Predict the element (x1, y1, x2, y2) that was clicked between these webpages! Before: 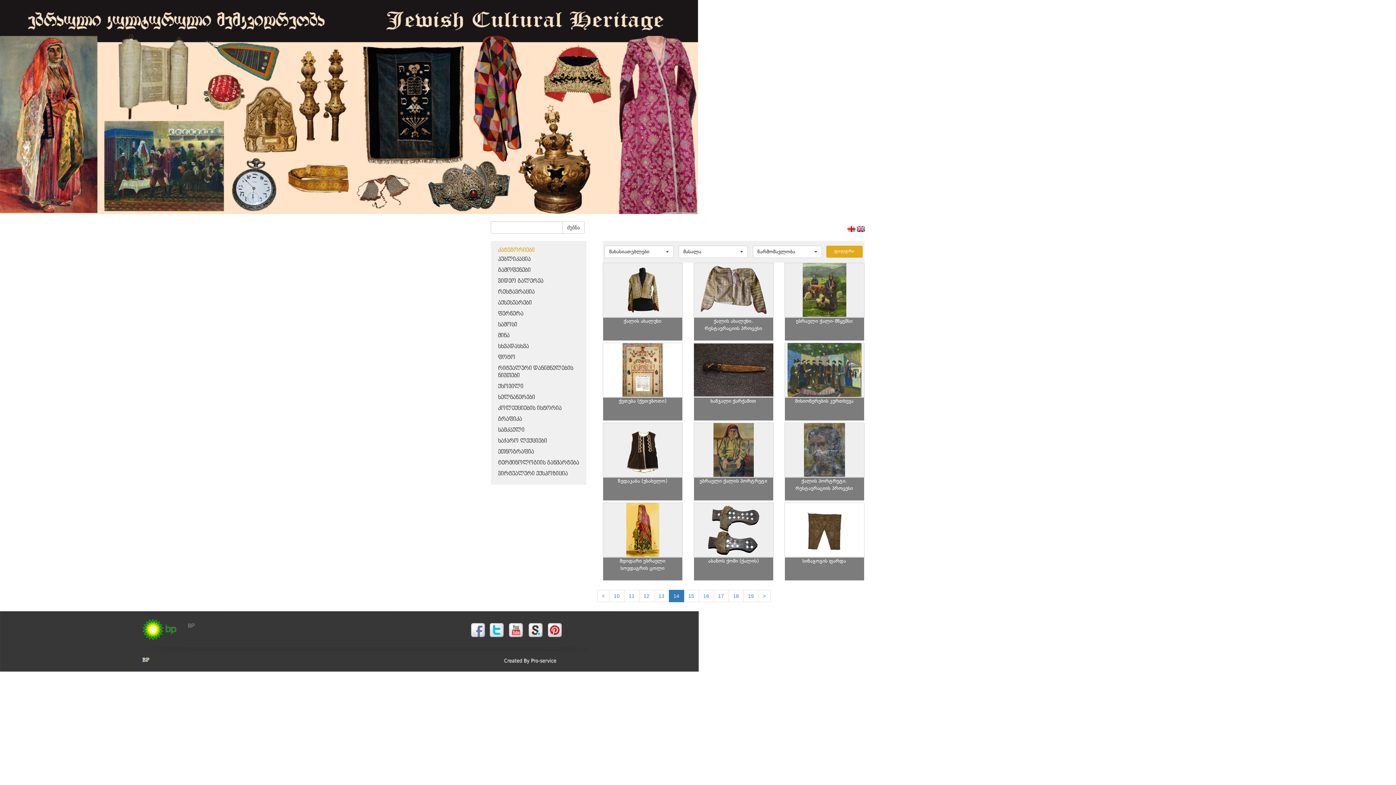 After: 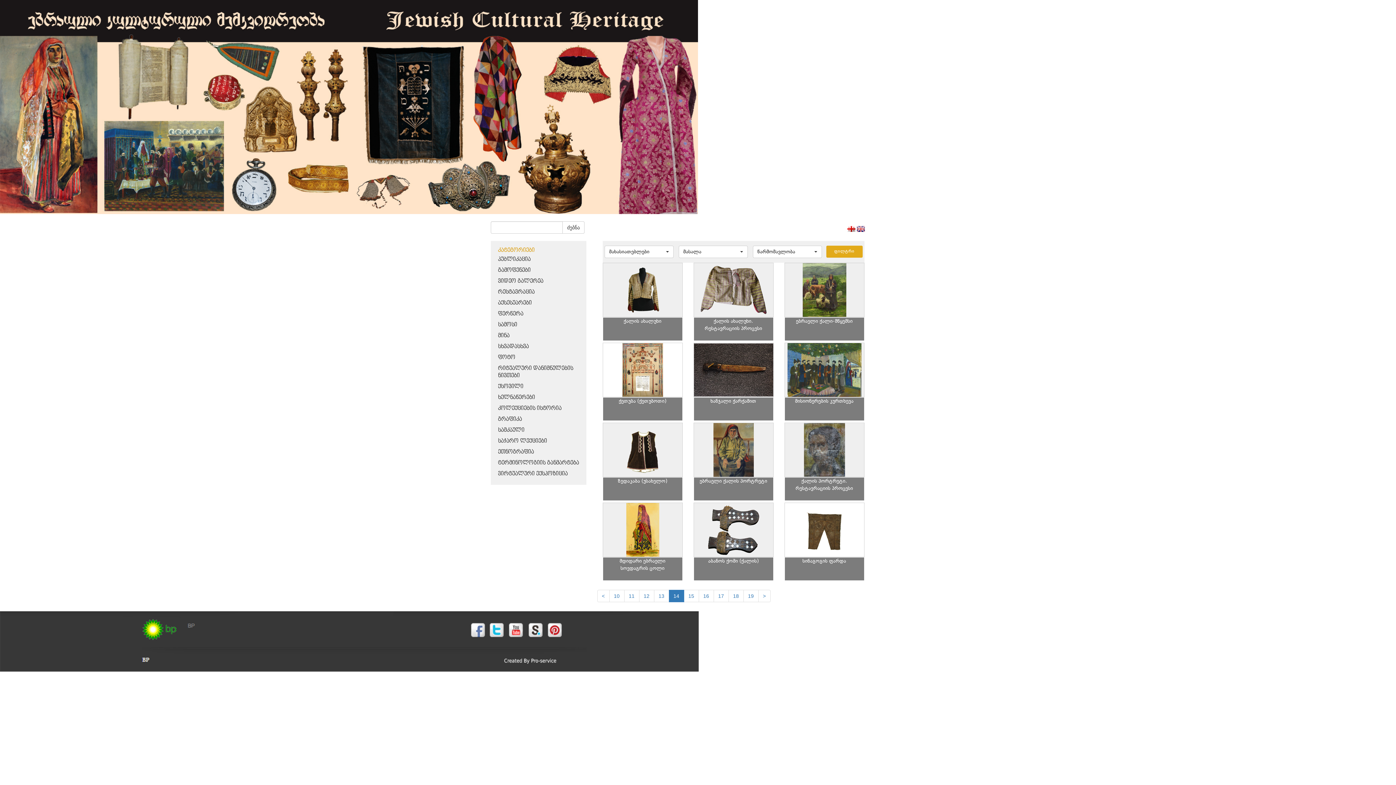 Action: bbox: (847, 225, 855, 231)